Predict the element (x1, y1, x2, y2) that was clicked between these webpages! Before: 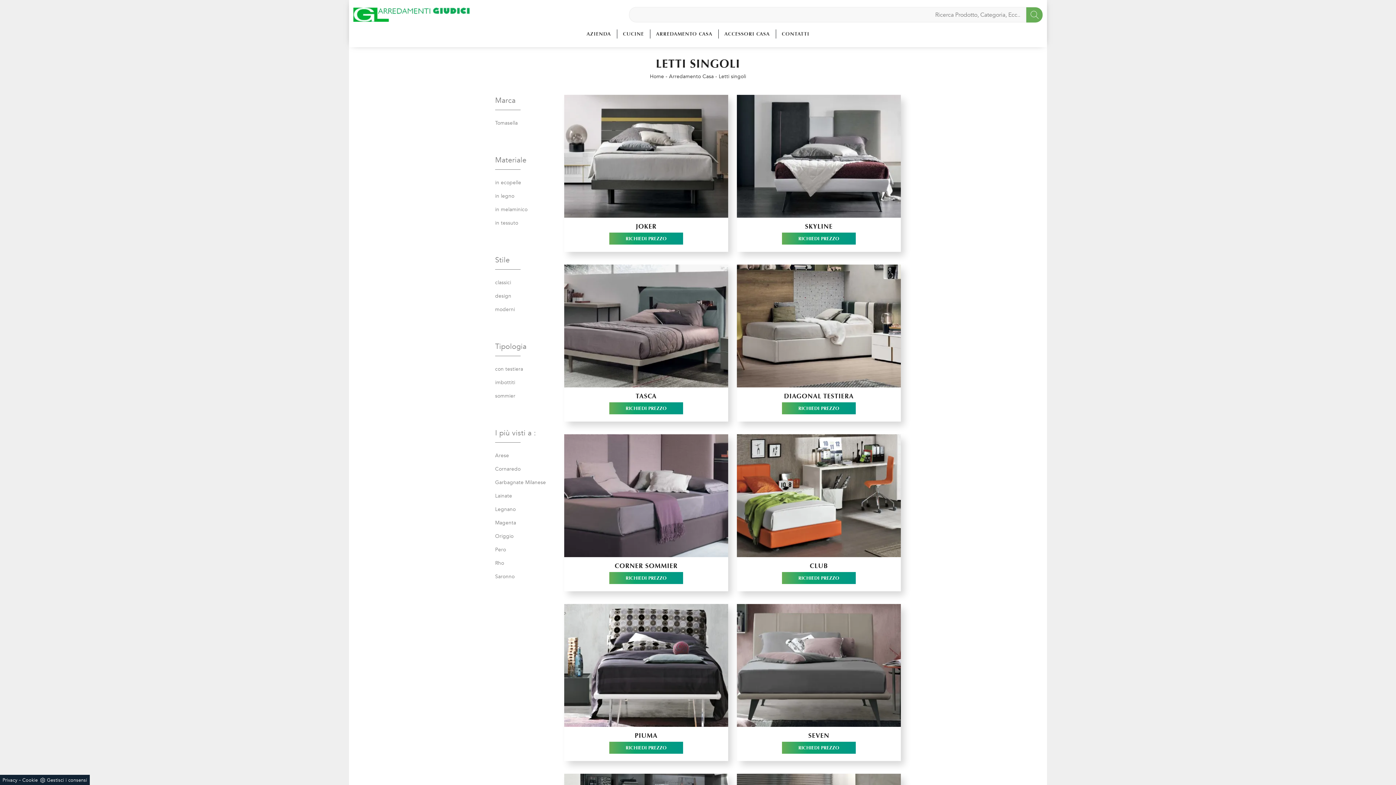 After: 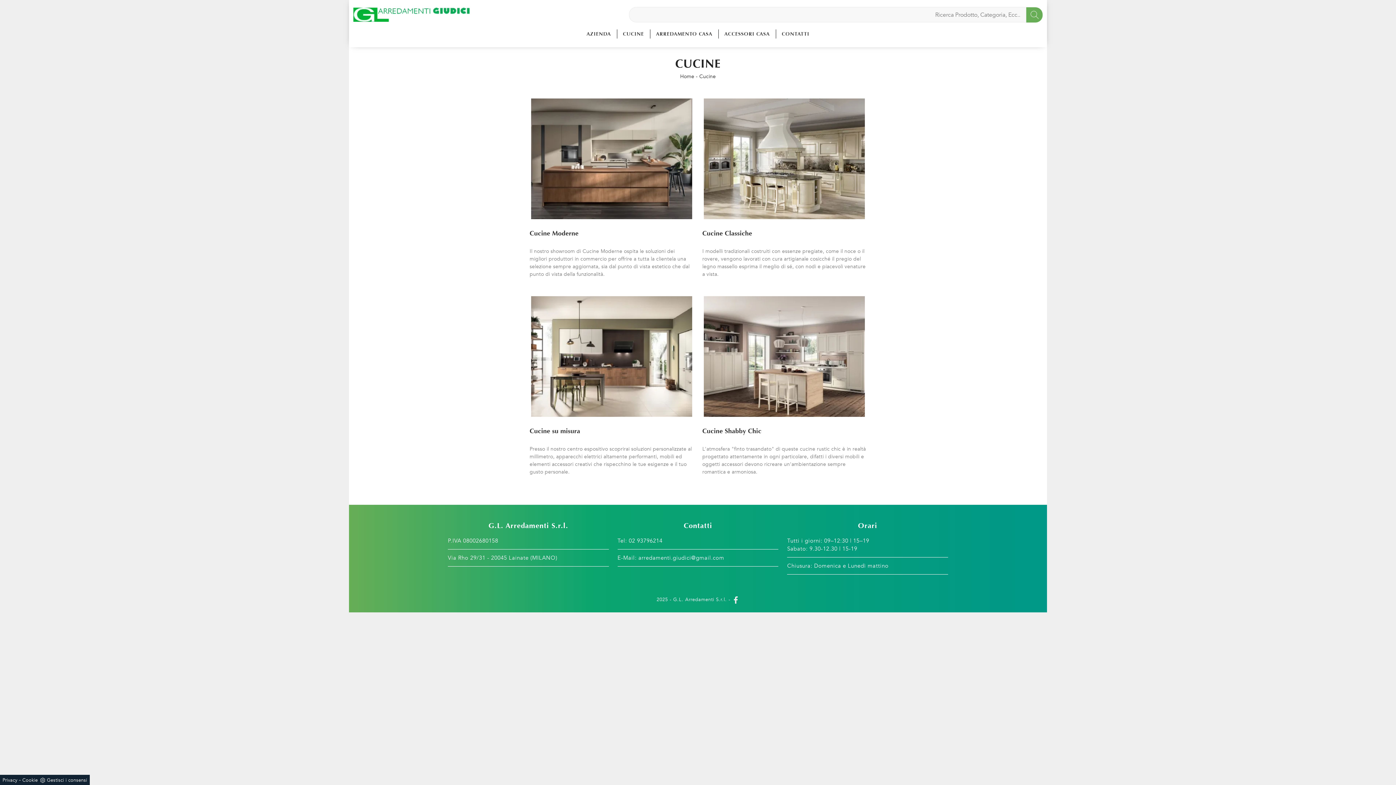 Action: bbox: (620, 29, 647, 38) label: CUCINE